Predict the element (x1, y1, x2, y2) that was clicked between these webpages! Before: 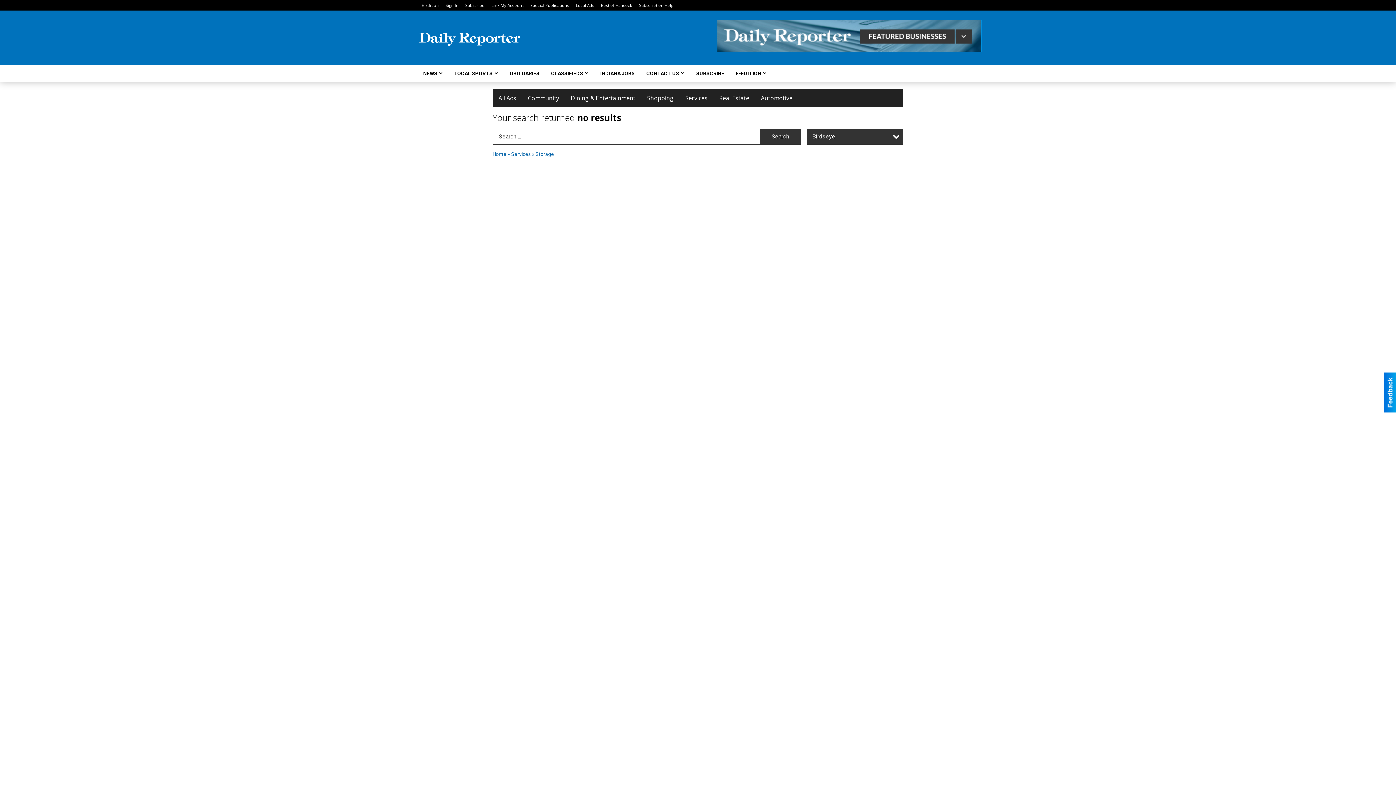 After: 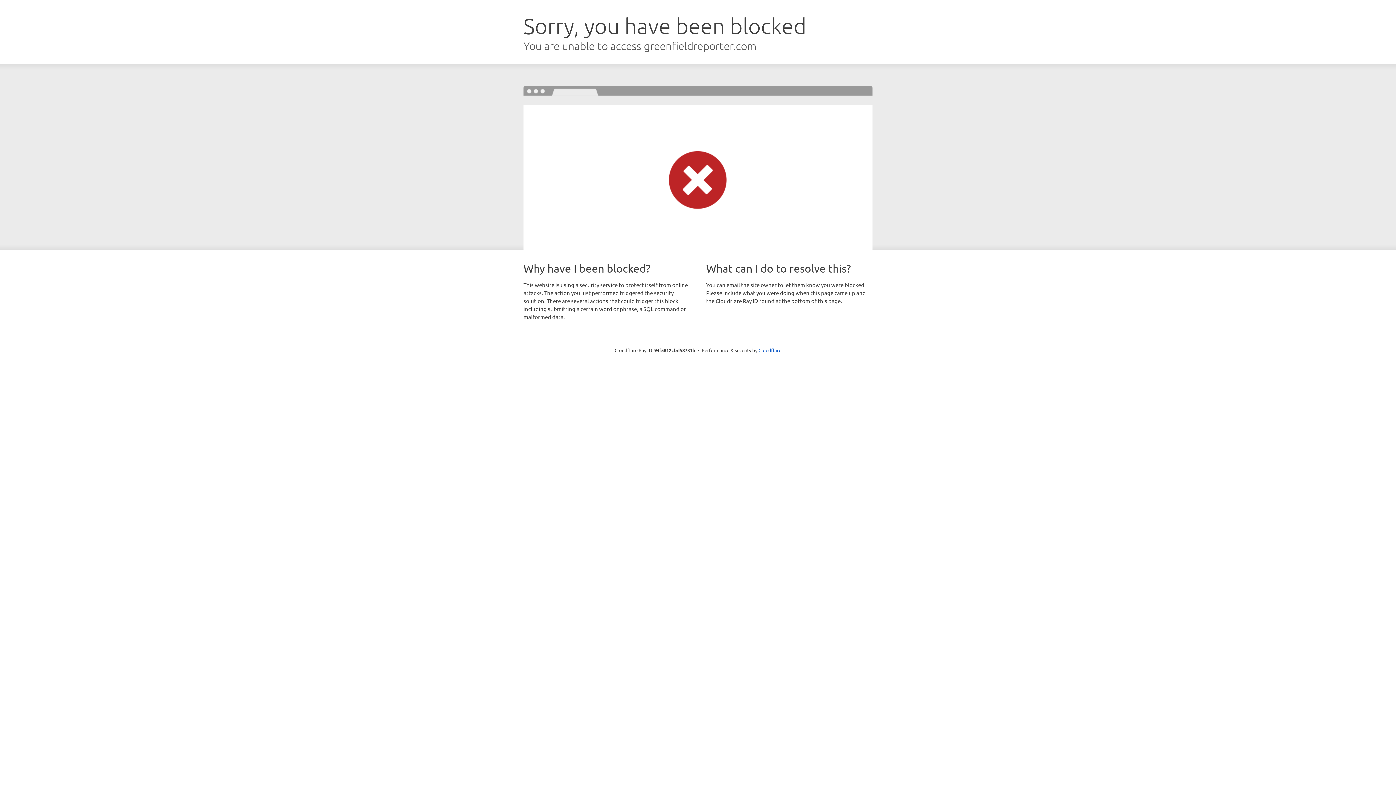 Action: label: Link My Account bbox: (491, 2, 523, 8)